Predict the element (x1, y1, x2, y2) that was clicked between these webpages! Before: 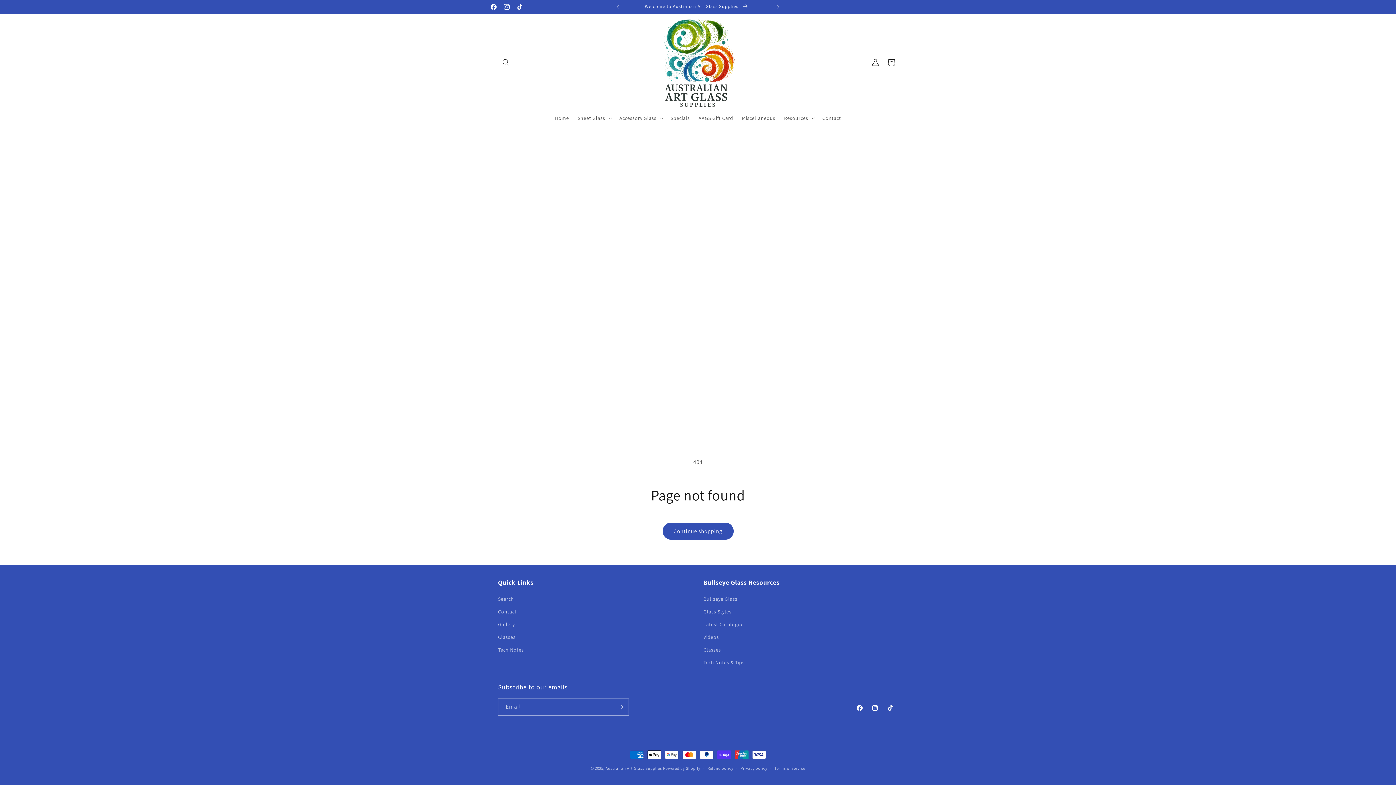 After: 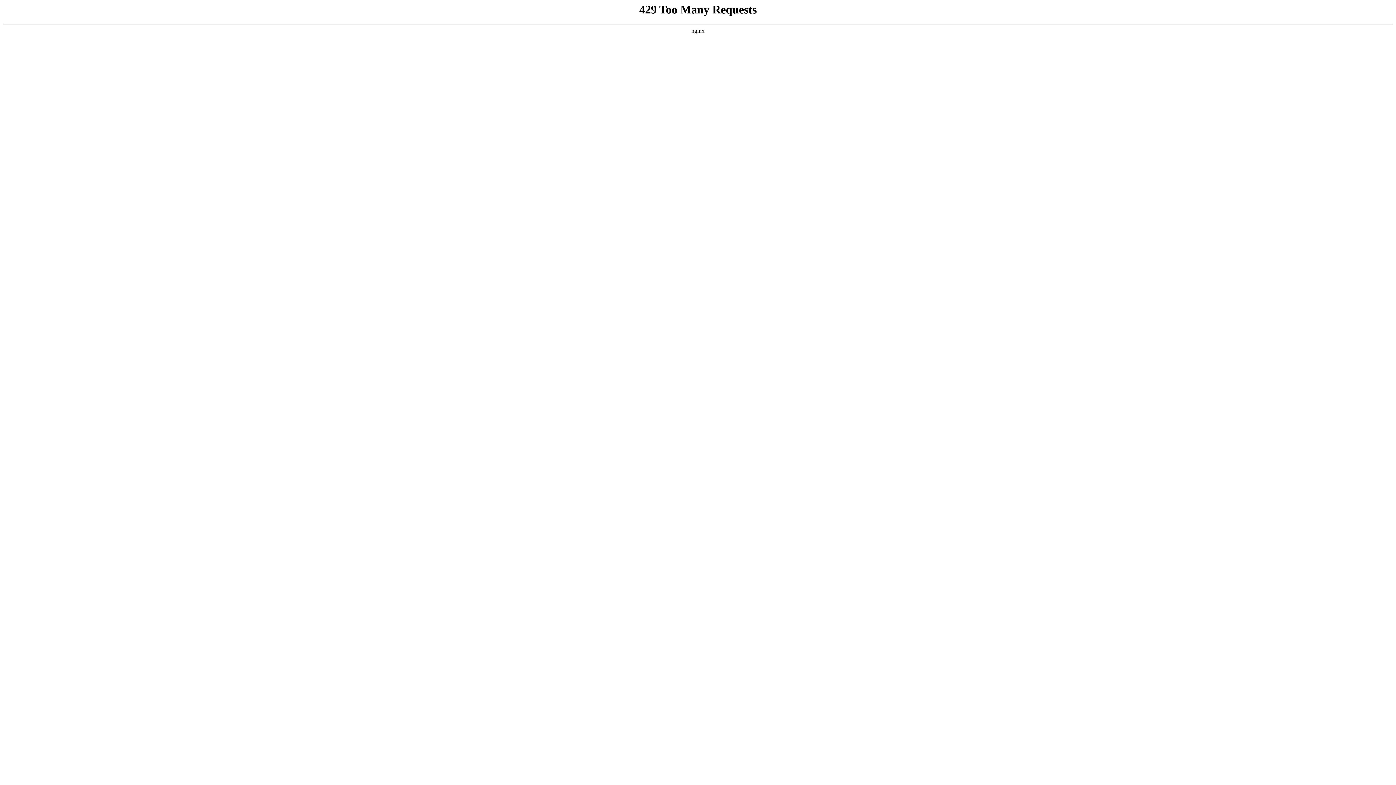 Action: label: Tech Notes & Tips bbox: (703, 656, 744, 669)